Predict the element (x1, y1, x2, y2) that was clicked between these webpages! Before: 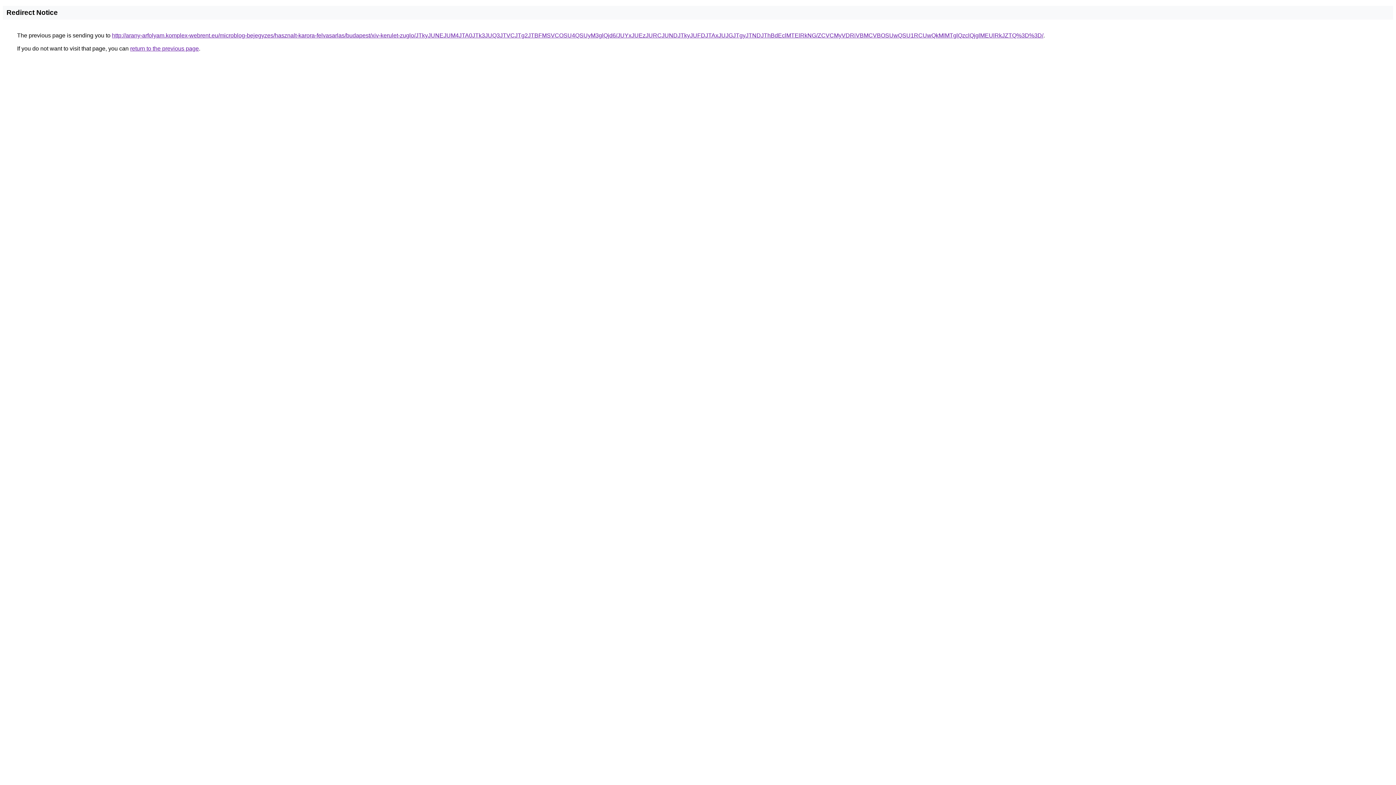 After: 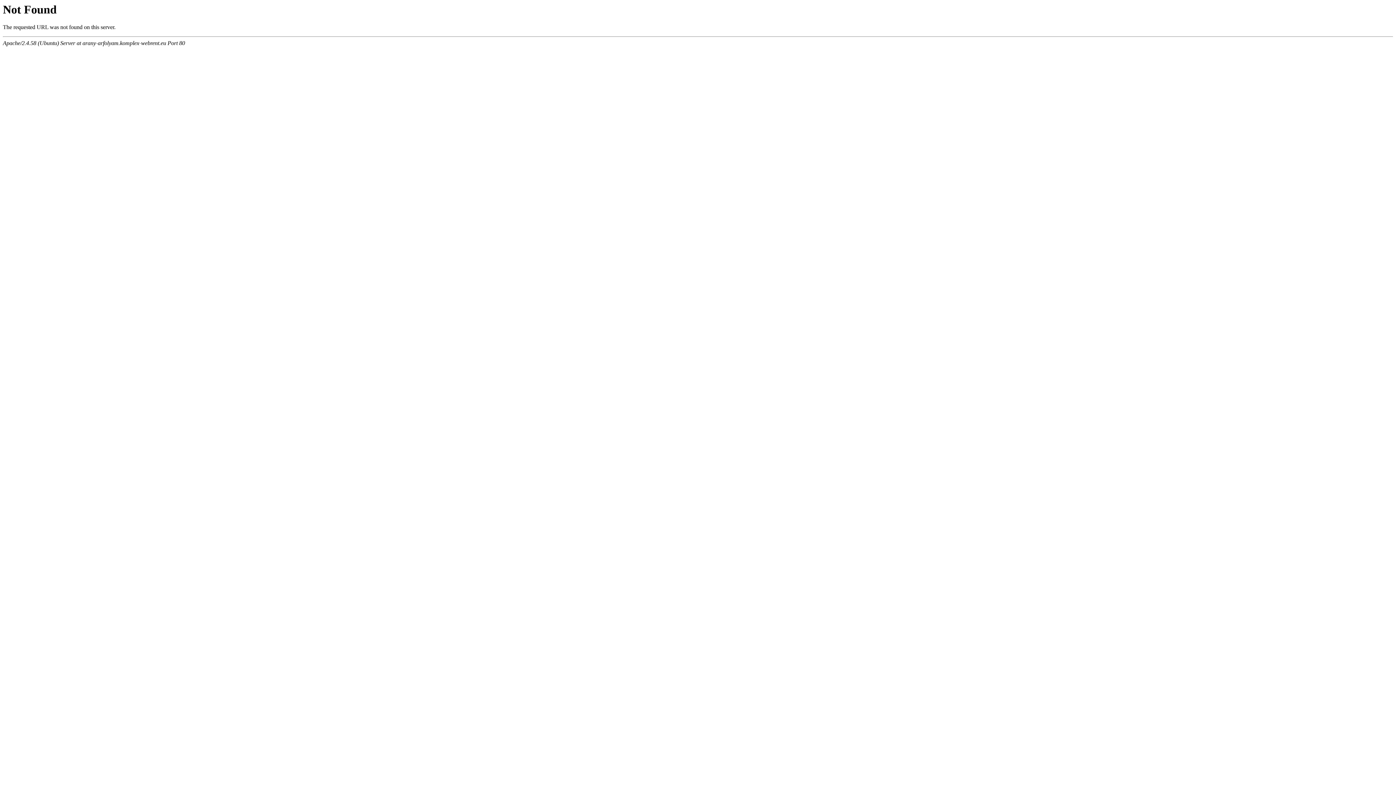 Action: label: http://arany-arfolyam.komplex-webrent.eu/microblog-bejegyzes/hasznalt-karora-felvasarlas/budapest/xiv-kerulet-zuglo/JTkyJUNEJUM4JTA0JTk3JUQ3JTVCJTg2JTBFMSVCOSU4QSUyM3glQjd6/JUYxJUEzJURCJUNDJTkyJUFDJTAxJUJGJTgyJTNDJThBdEclMTElRkNG/ZCVCMyVDRiVBMCVBOSUwQSU1RCUwQkMlMTglQzclQjglMEUlRkJZTQ%3D%3D/ bbox: (112, 32, 1043, 38)